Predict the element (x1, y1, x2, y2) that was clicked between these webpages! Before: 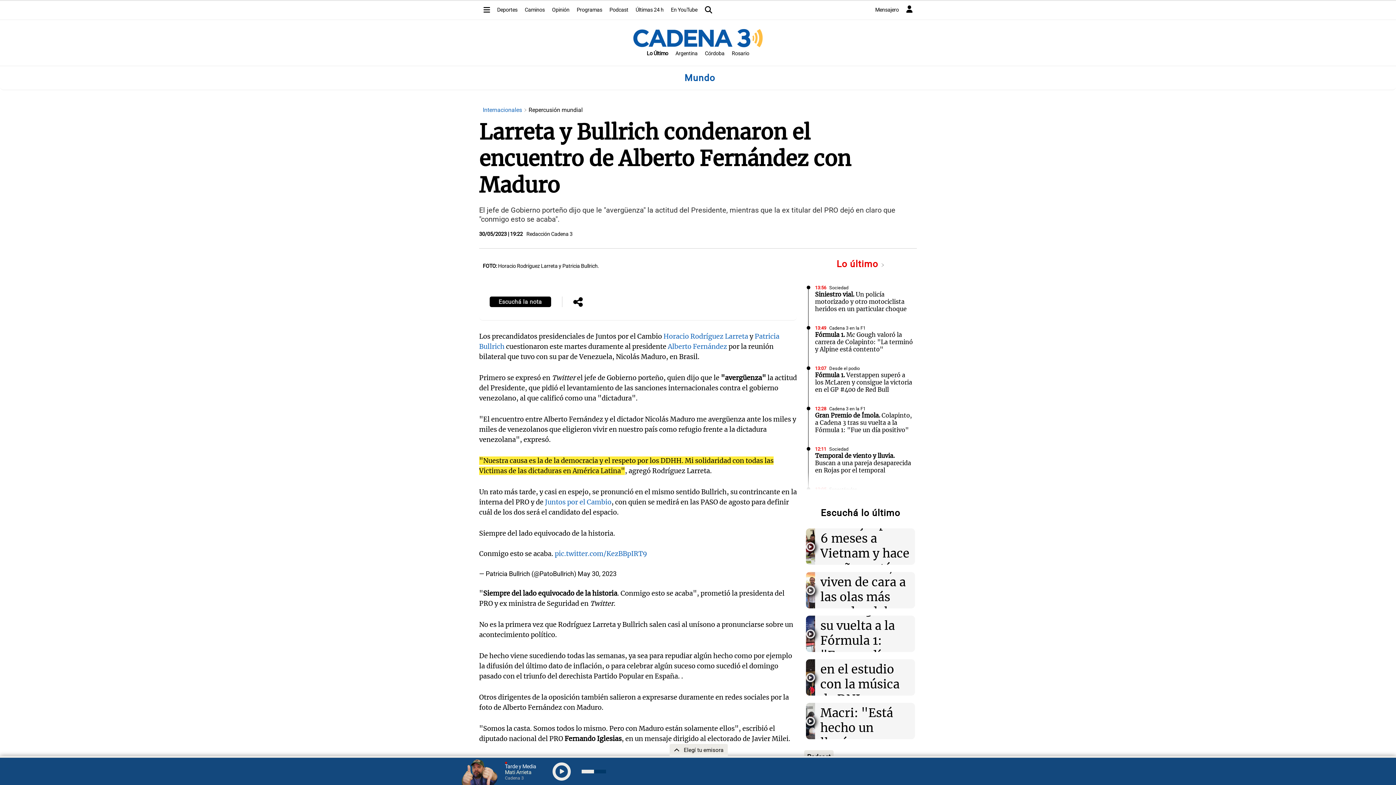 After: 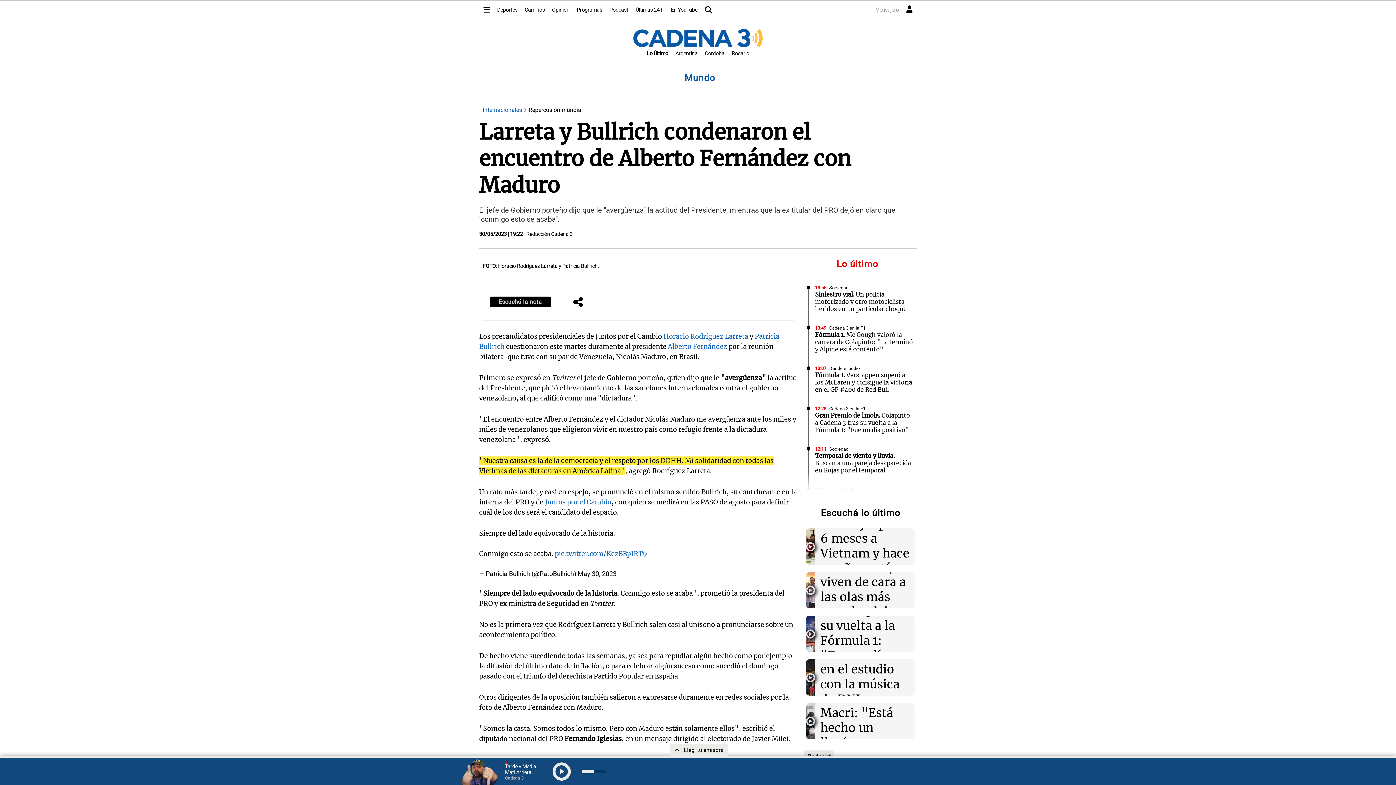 Action: bbox: (871, 3, 902, 16) label: Mensajero